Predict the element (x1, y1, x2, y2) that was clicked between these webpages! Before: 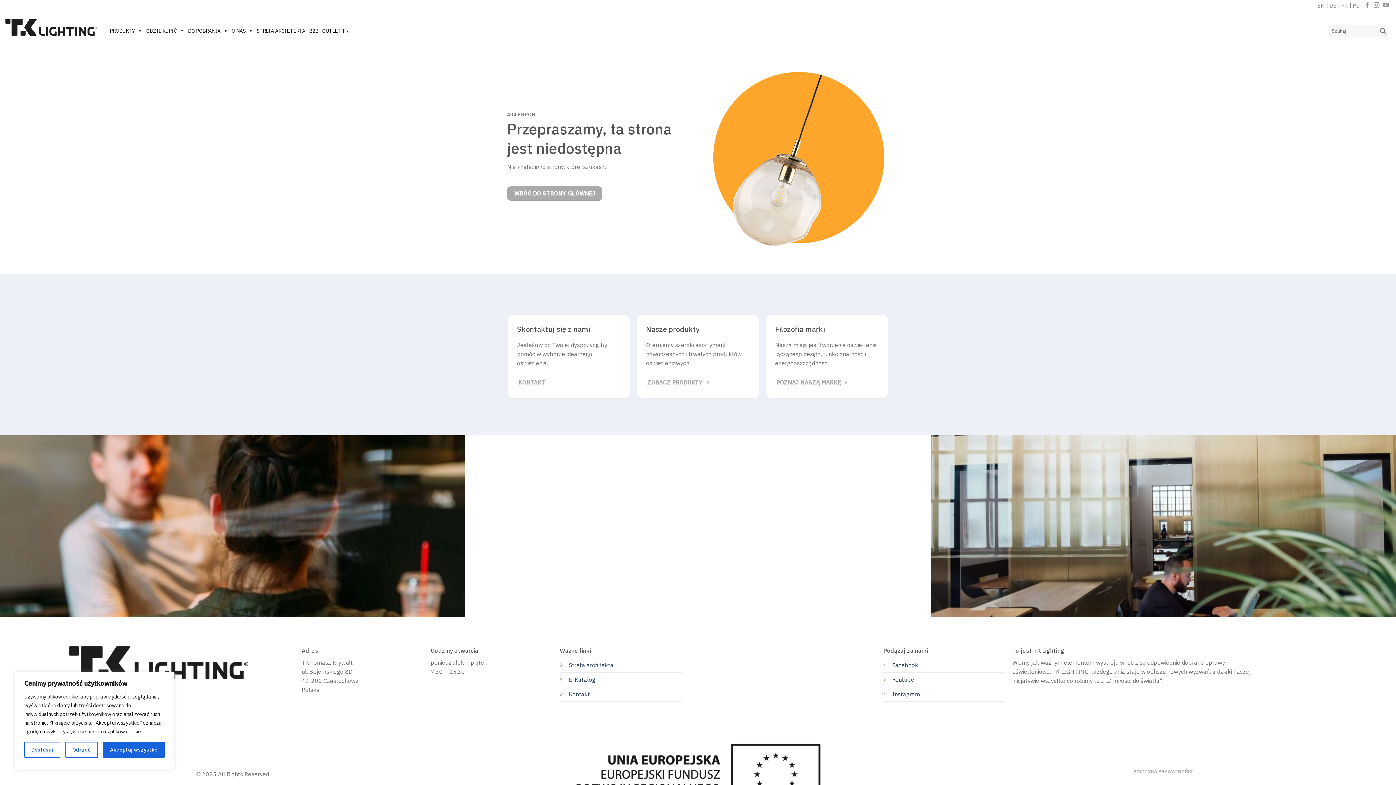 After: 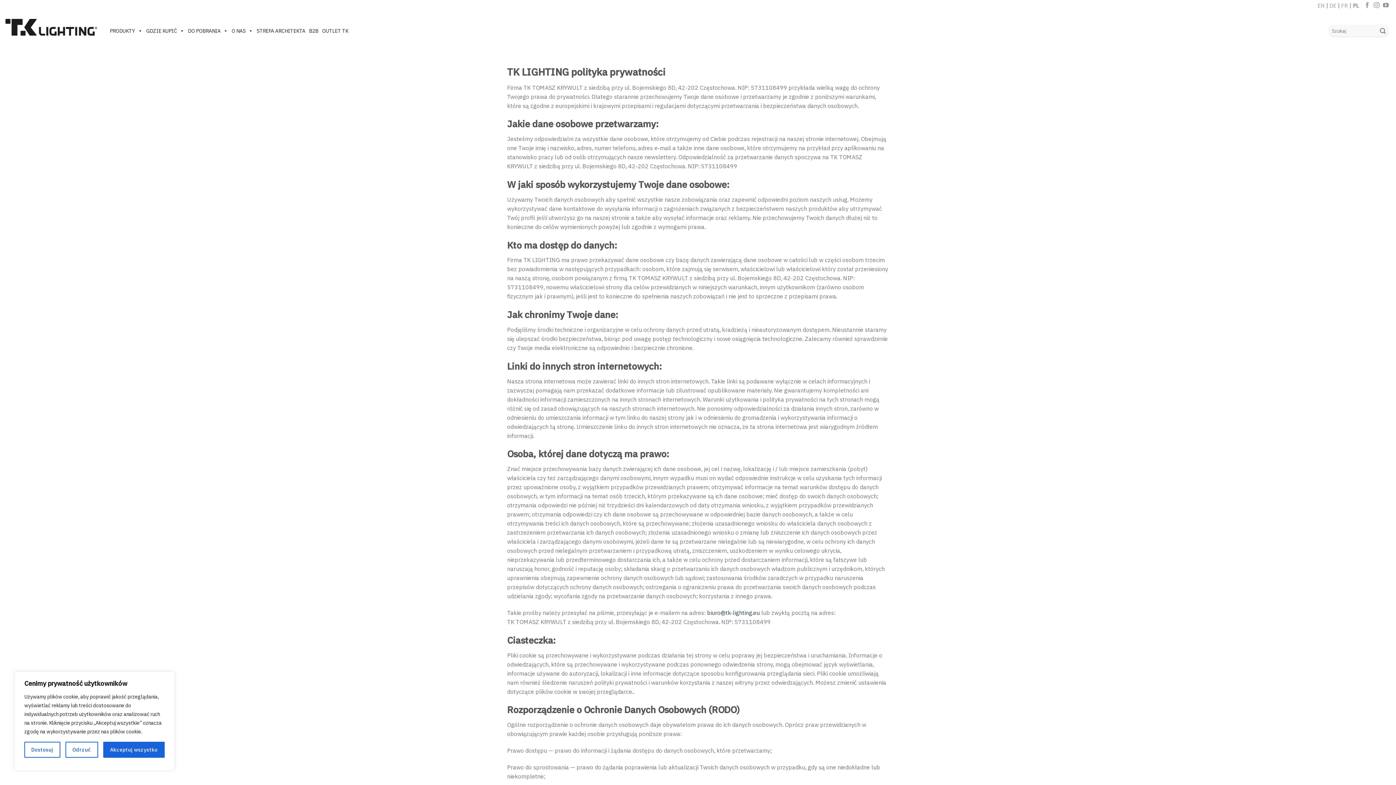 Action: label: POLITYKA PRYWATNOŚCI bbox: (1132, 766, 1194, 778)